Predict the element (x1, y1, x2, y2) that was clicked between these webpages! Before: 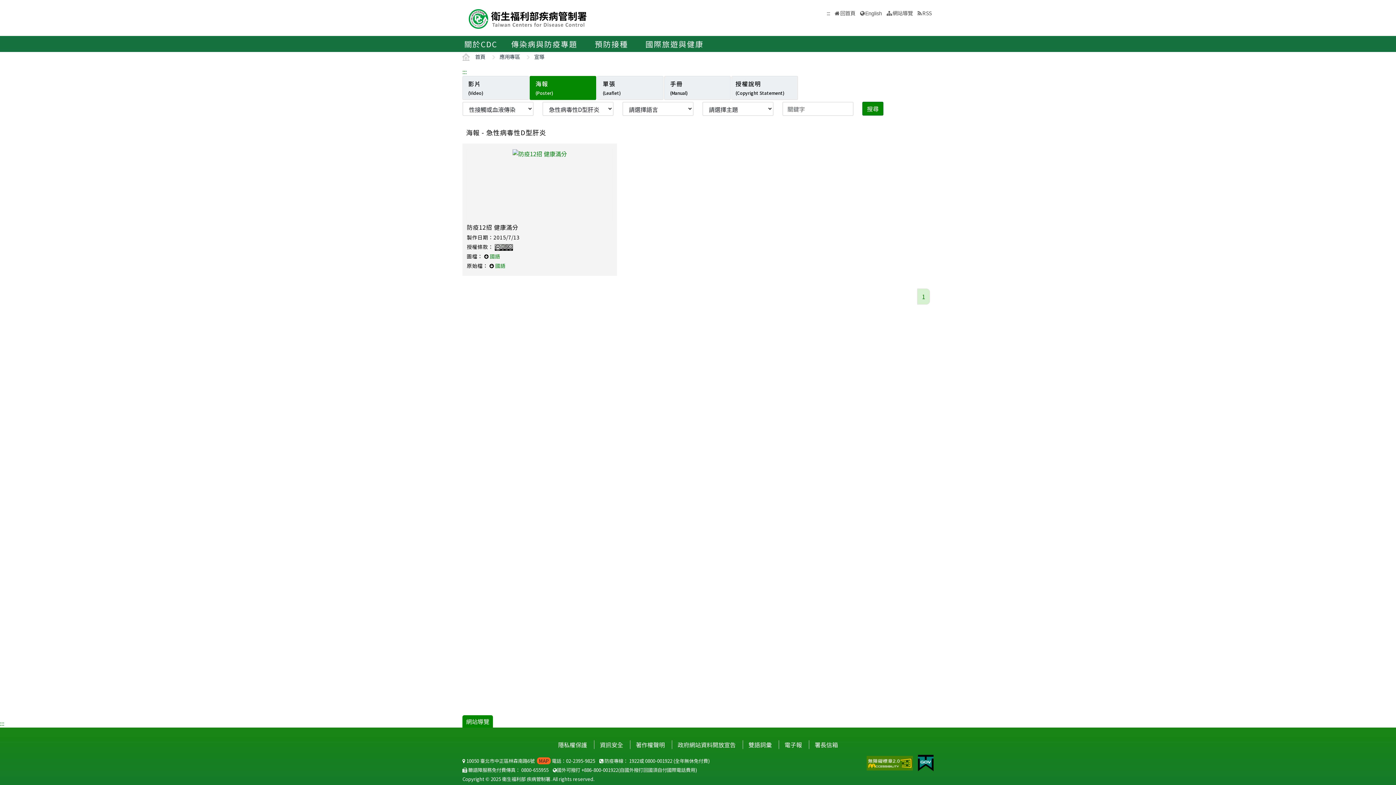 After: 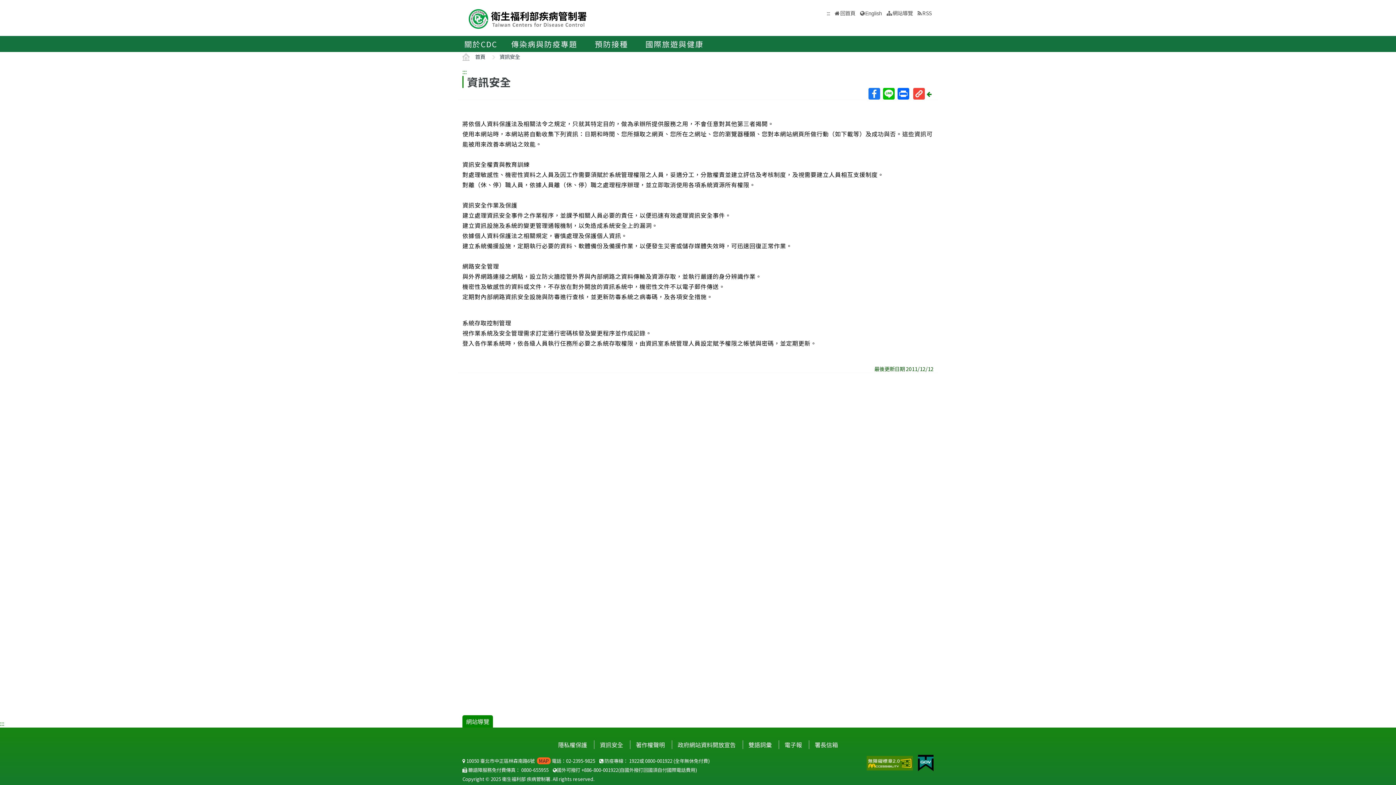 Action: bbox: (594, 740, 628, 749) label: 資訊安全